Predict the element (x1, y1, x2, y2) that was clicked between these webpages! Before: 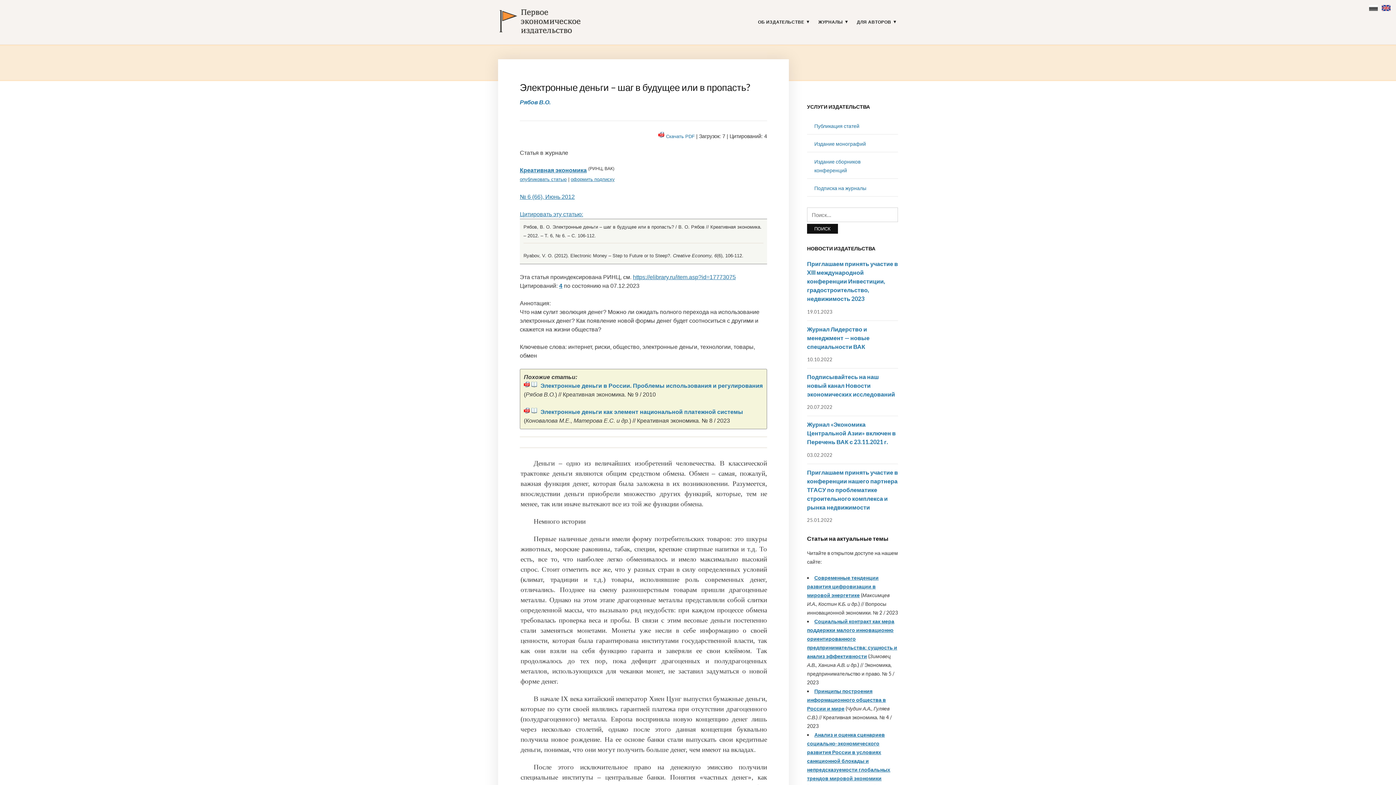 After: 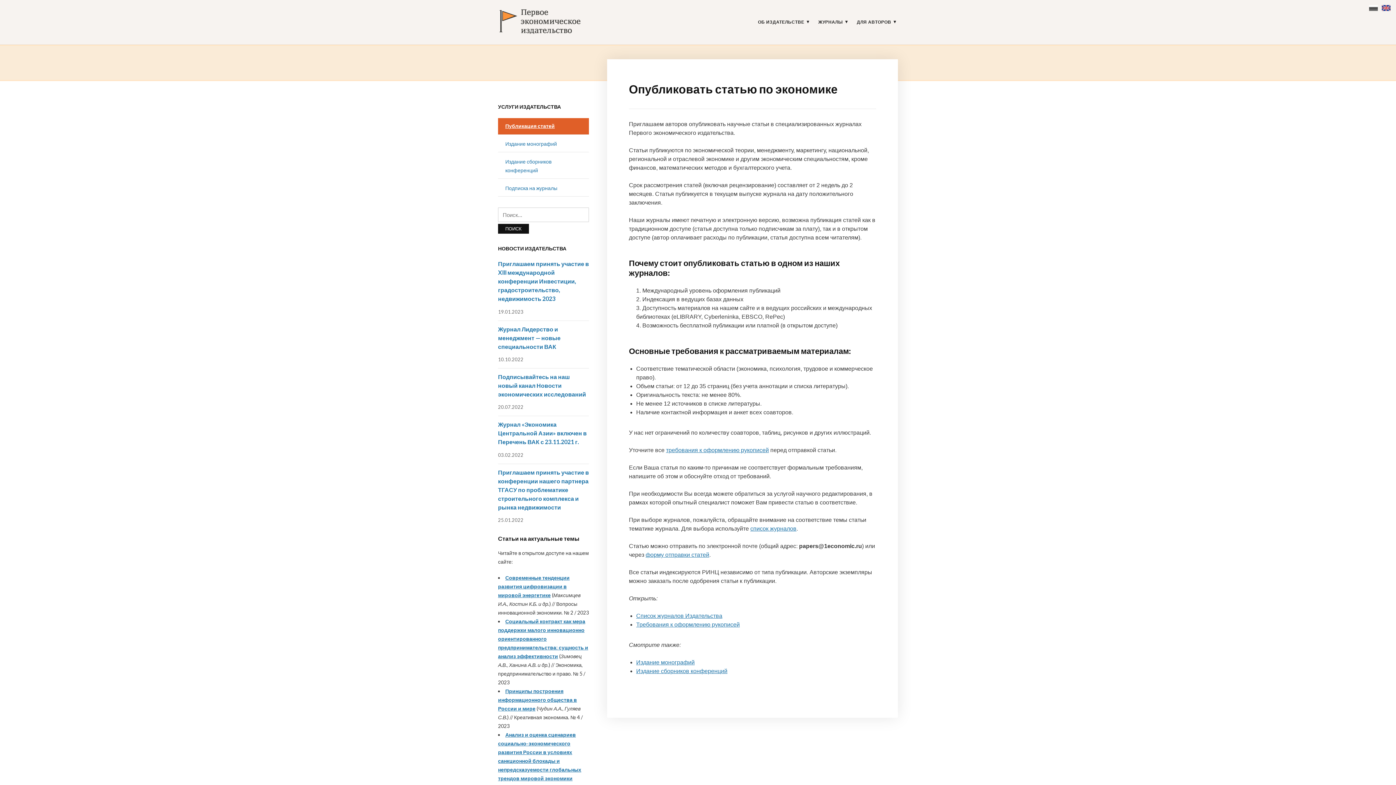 Action: bbox: (814, 123, 859, 129) label: Публикация статей